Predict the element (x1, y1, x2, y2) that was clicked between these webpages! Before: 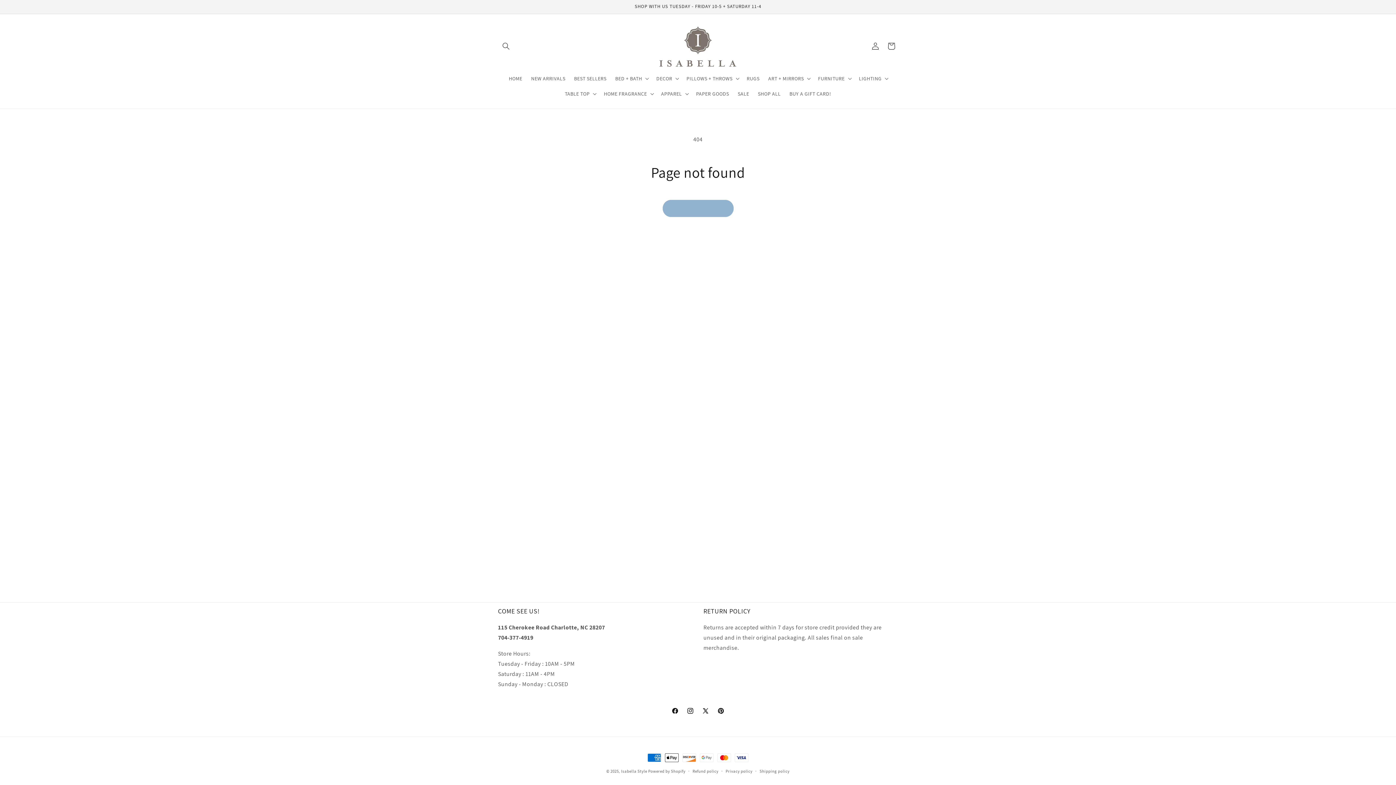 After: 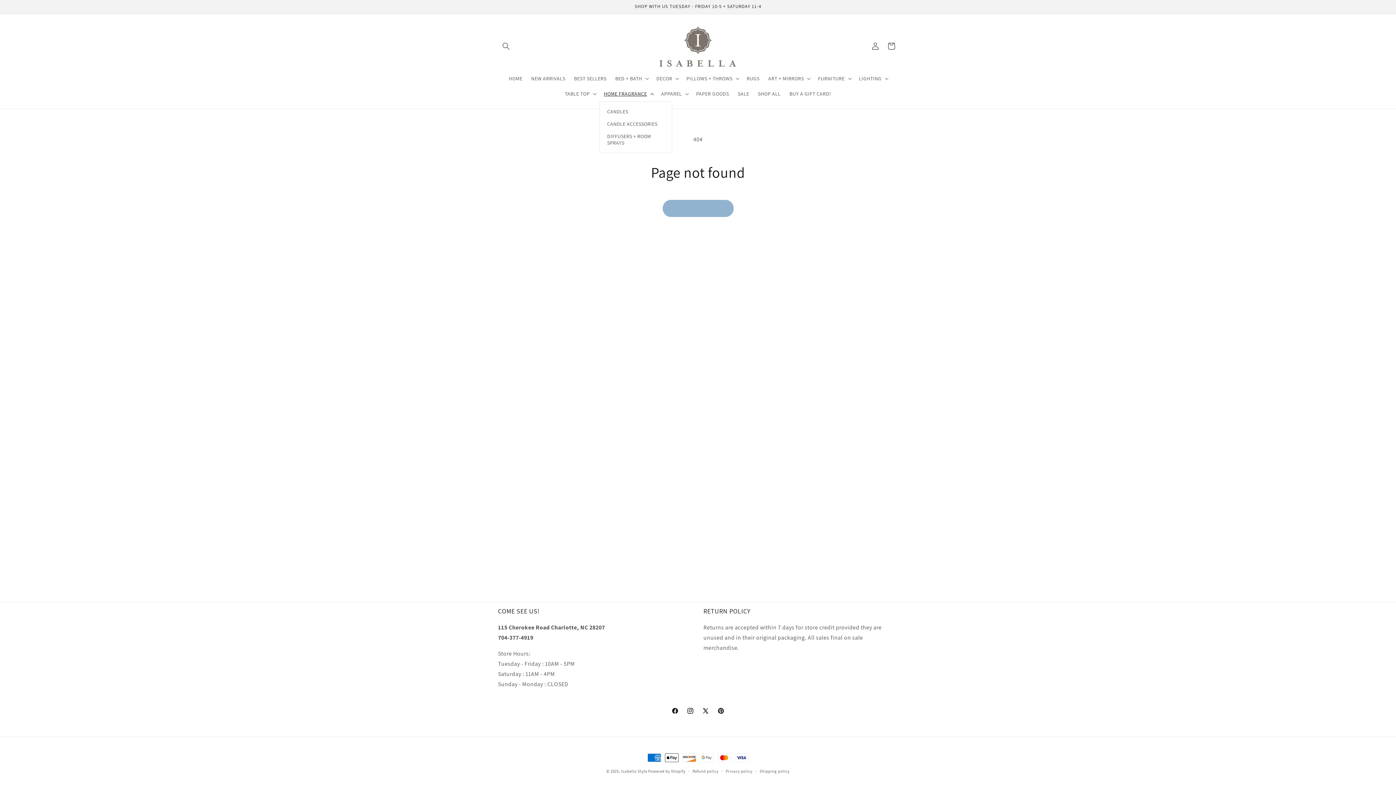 Action: label: HOME FRAGRANCE bbox: (599, 86, 656, 101)